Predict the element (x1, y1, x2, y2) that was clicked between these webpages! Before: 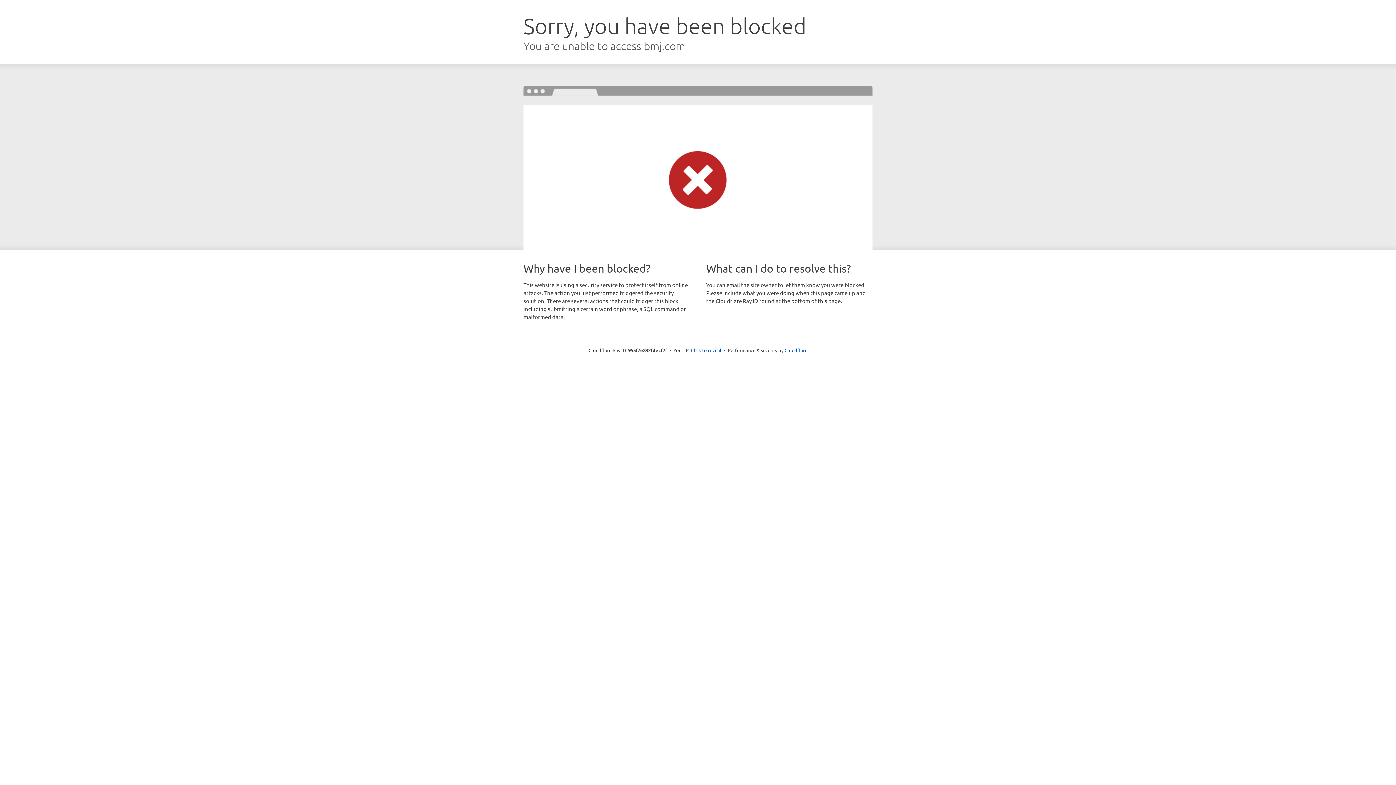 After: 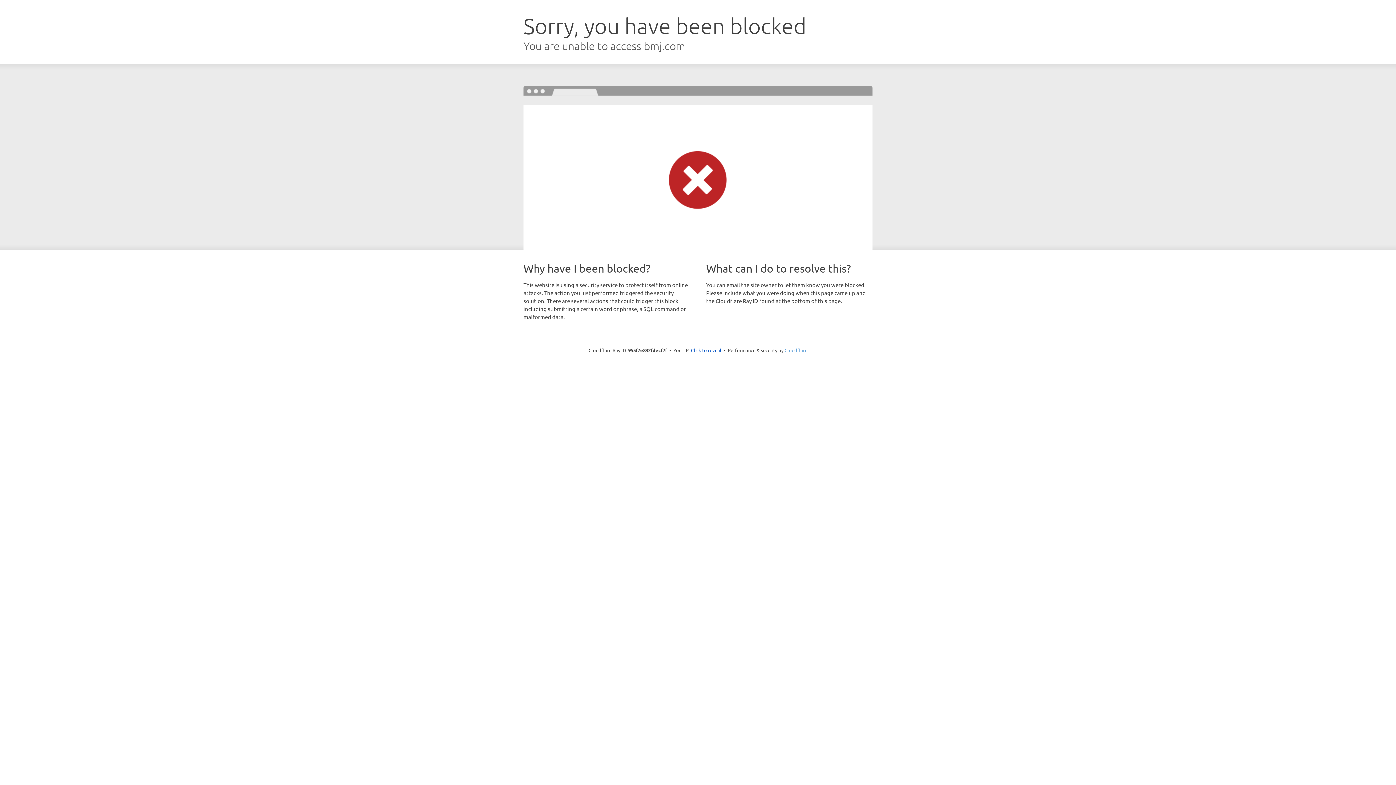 Action: bbox: (784, 347, 807, 353) label: Cloudflare